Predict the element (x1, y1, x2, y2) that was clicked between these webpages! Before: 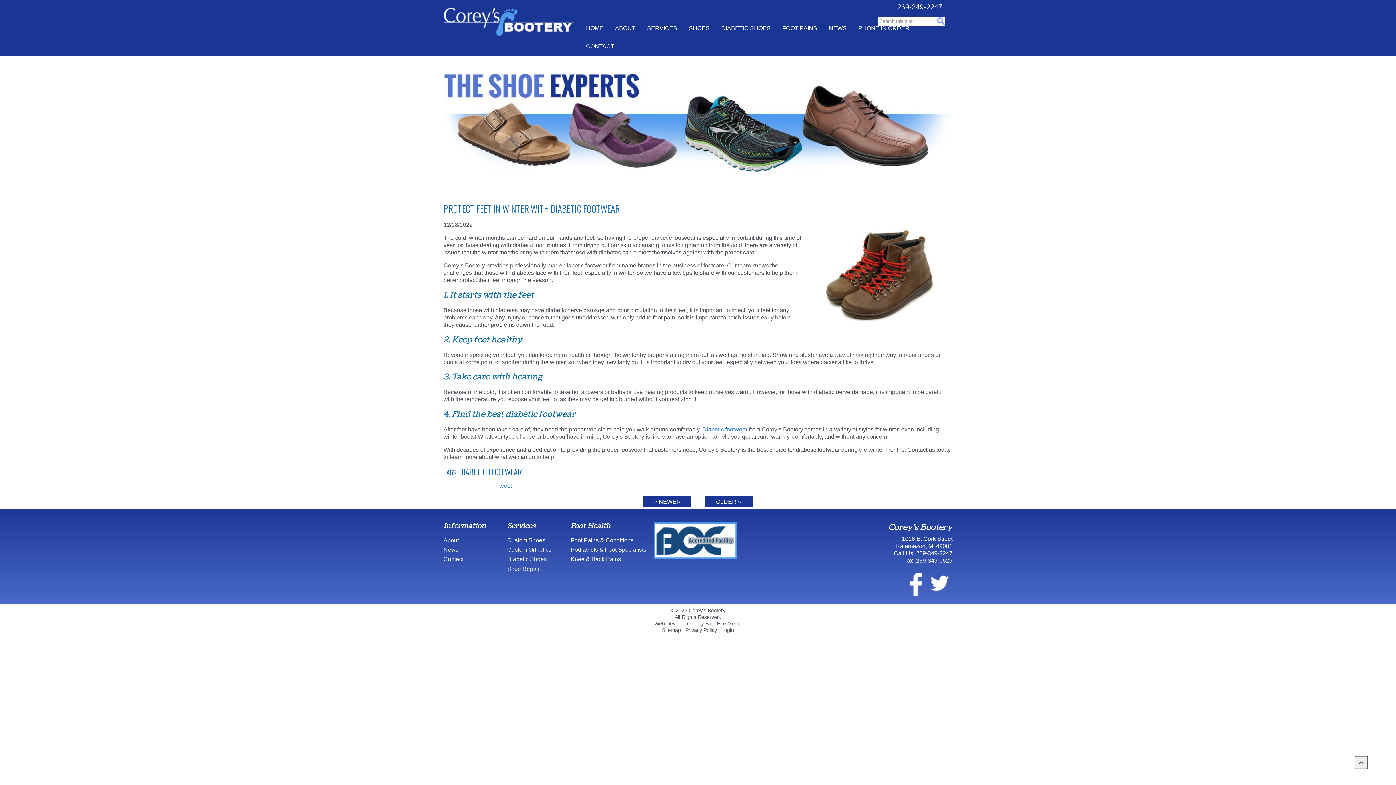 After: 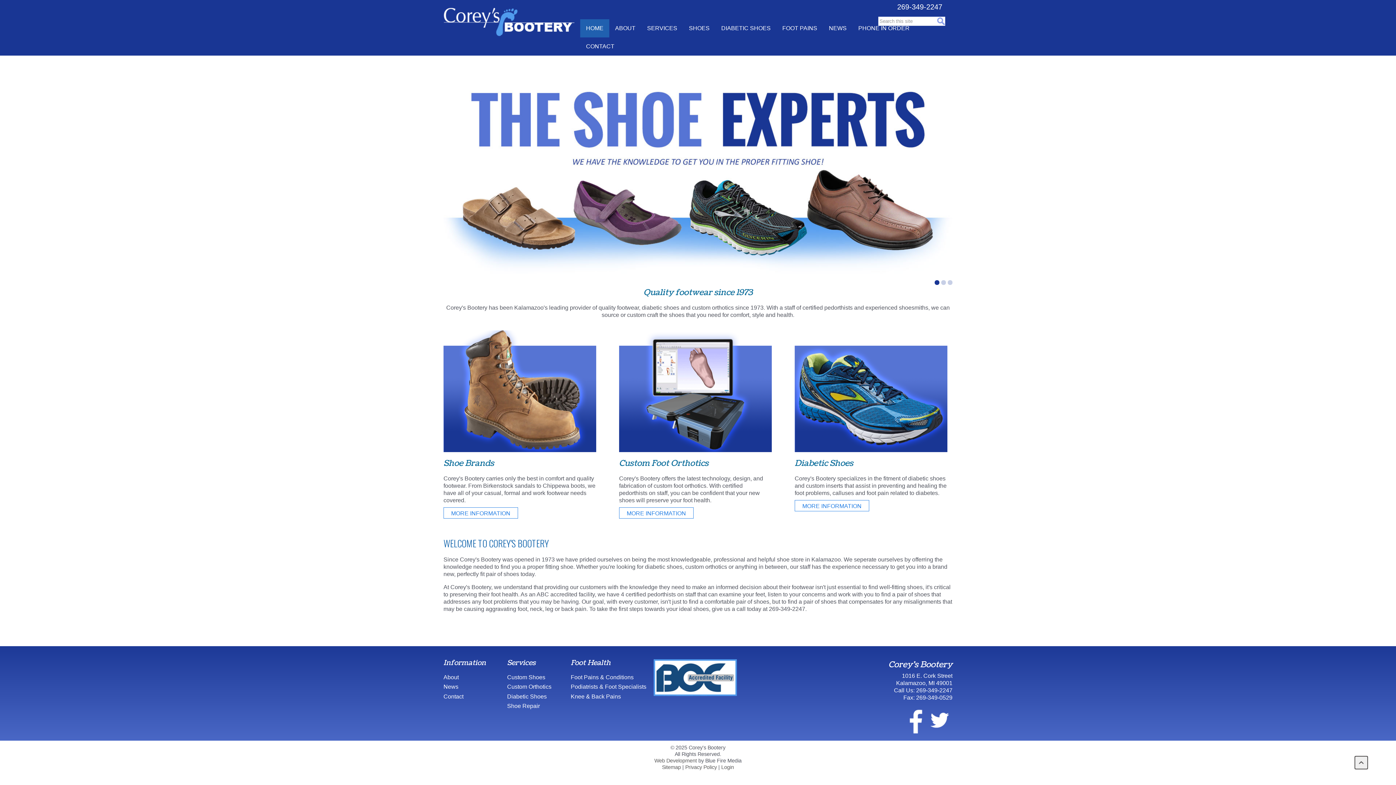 Action: bbox: (580, 19, 609, 37) label: HOME